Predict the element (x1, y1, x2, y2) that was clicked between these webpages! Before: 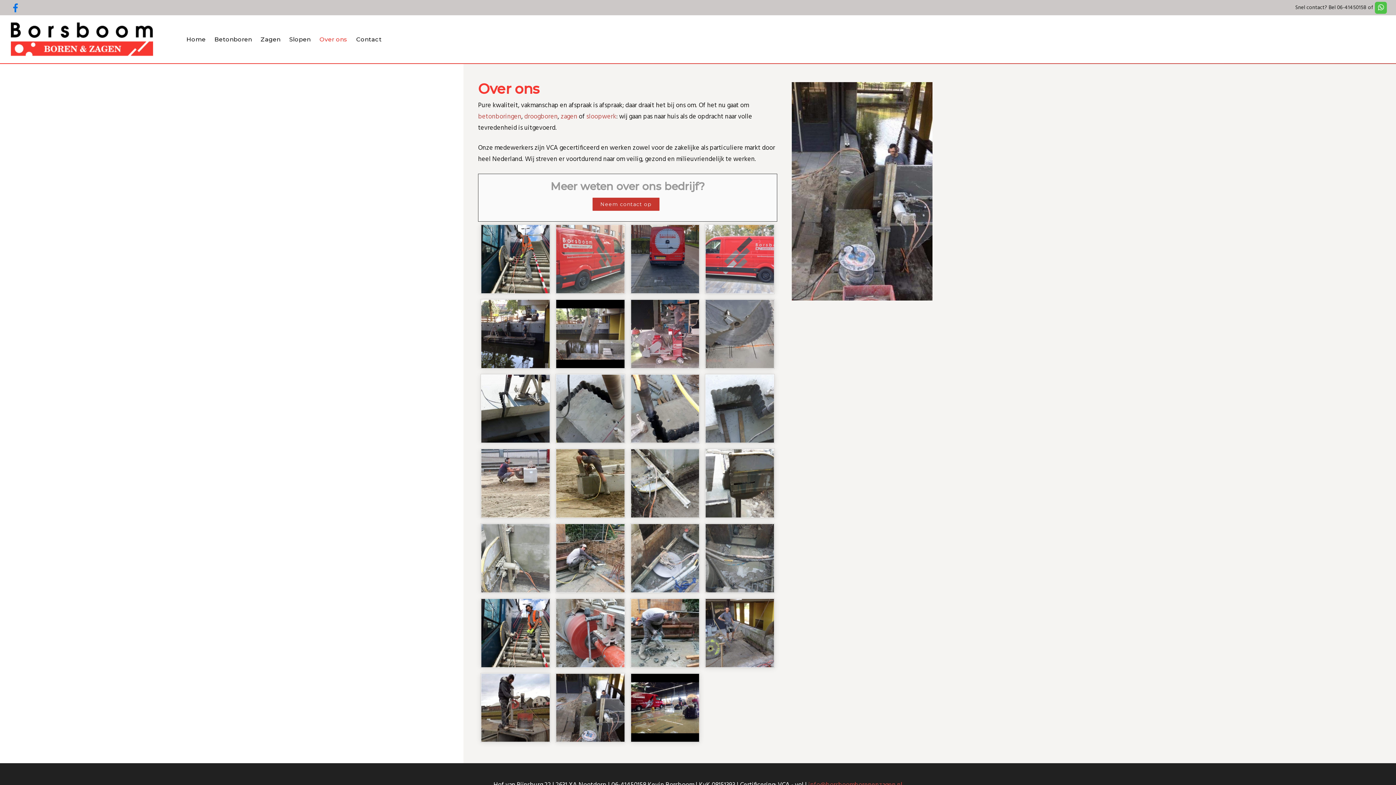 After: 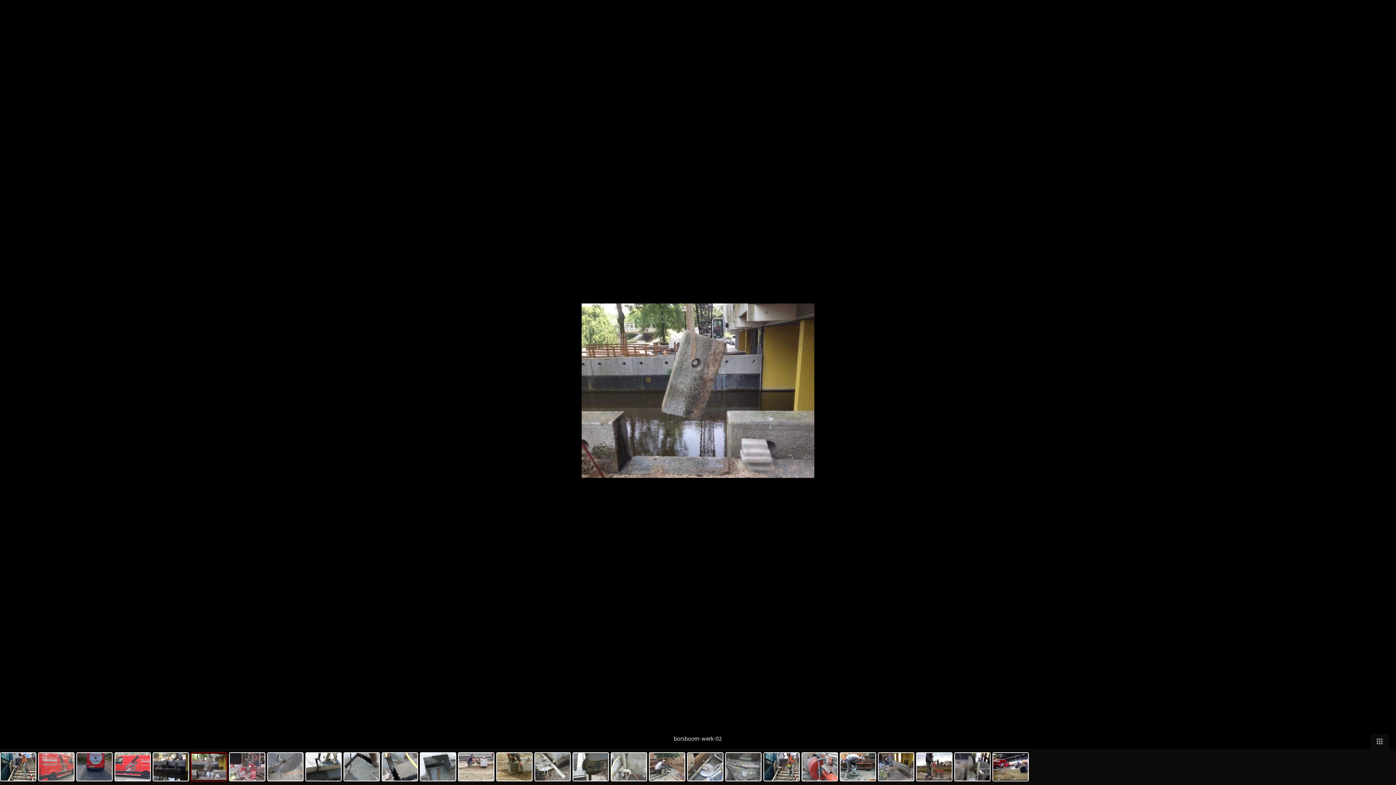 Action: bbox: (555, 299, 624, 368)